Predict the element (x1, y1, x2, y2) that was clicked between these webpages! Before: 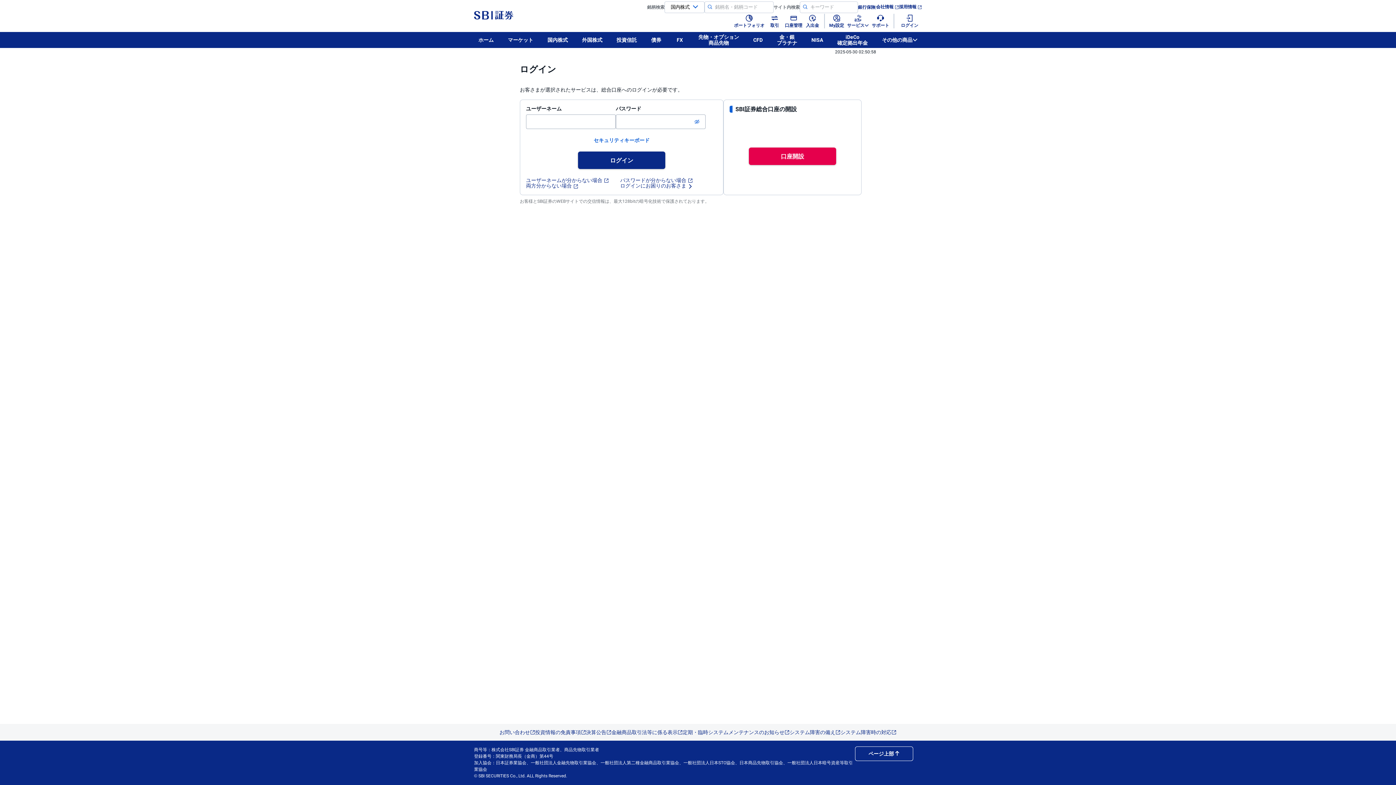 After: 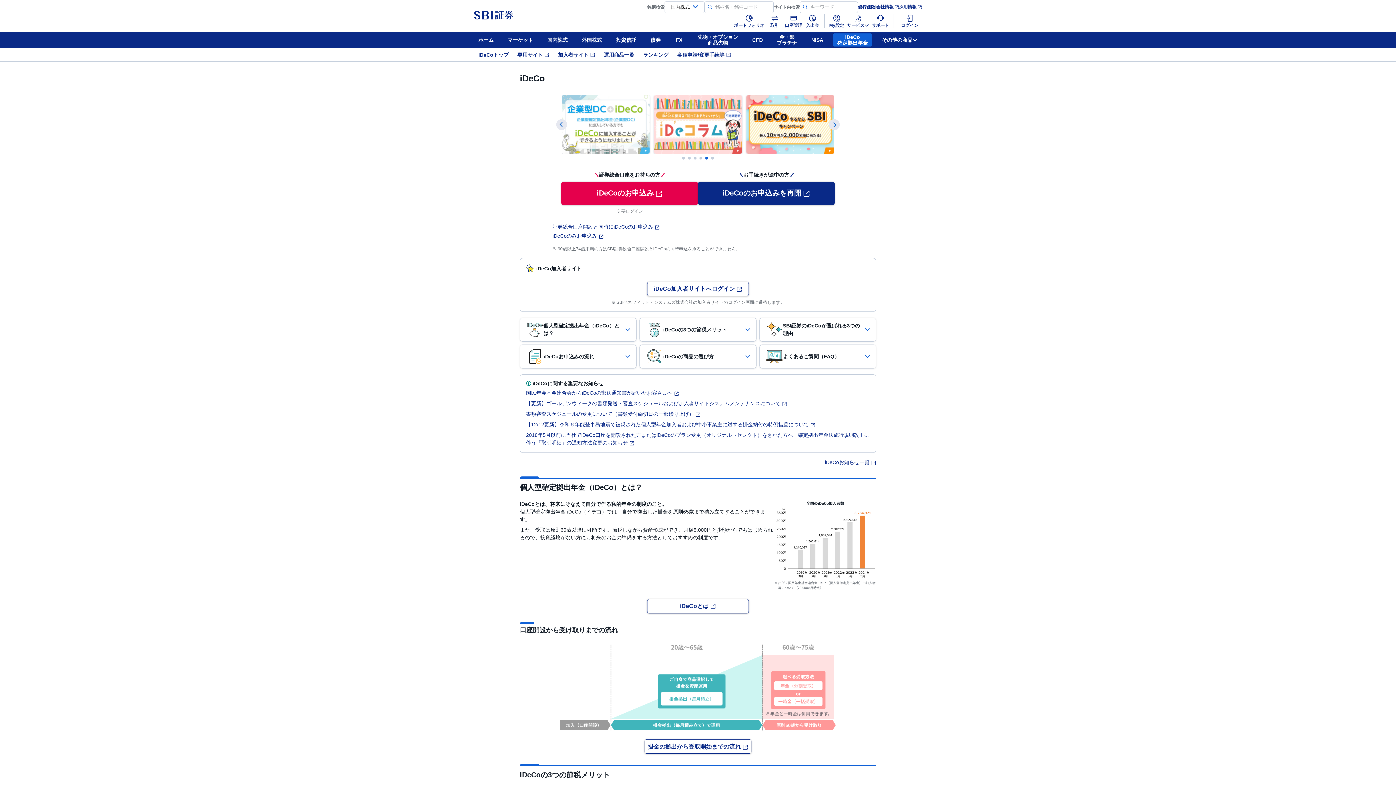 Action: bbox: (833, 33, 872, 46) label: iDeCo
確定拠出年金